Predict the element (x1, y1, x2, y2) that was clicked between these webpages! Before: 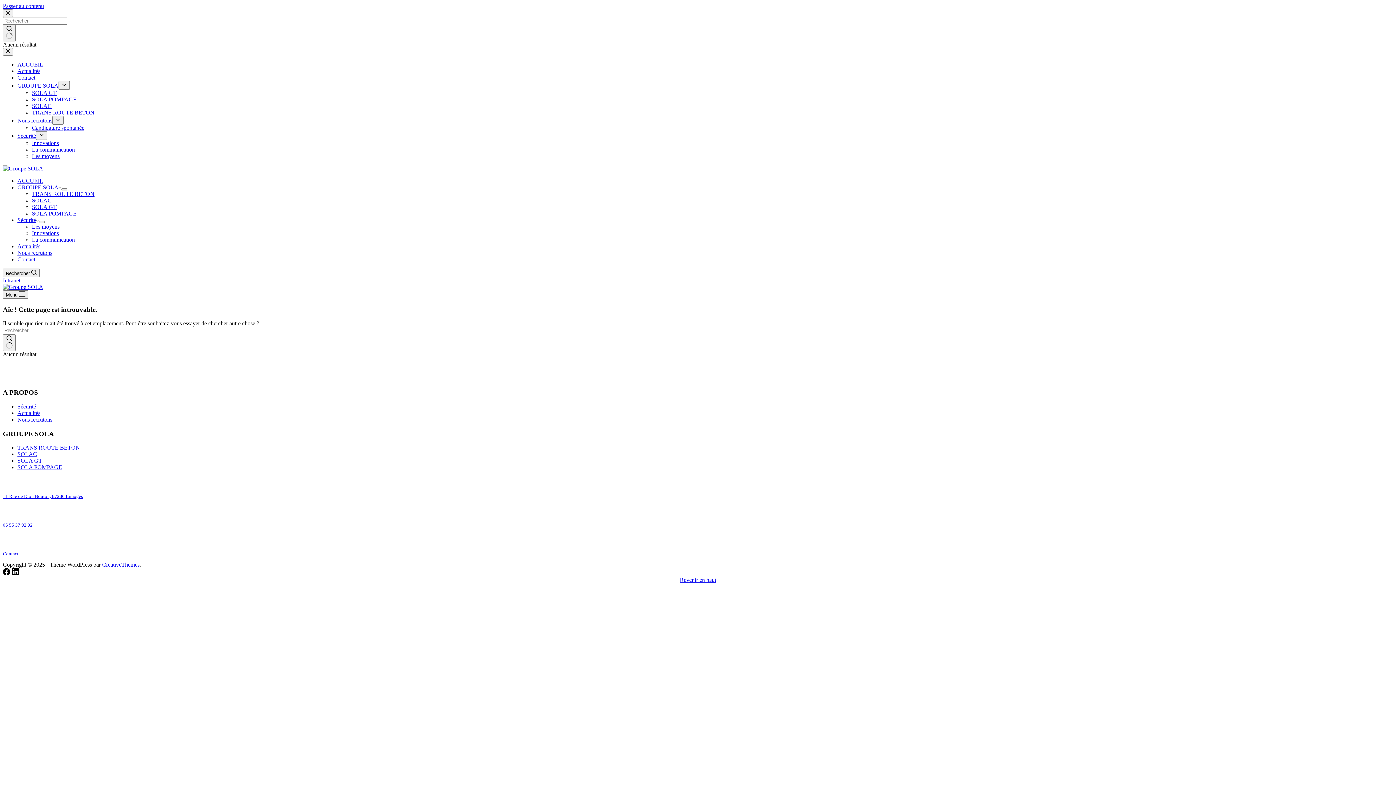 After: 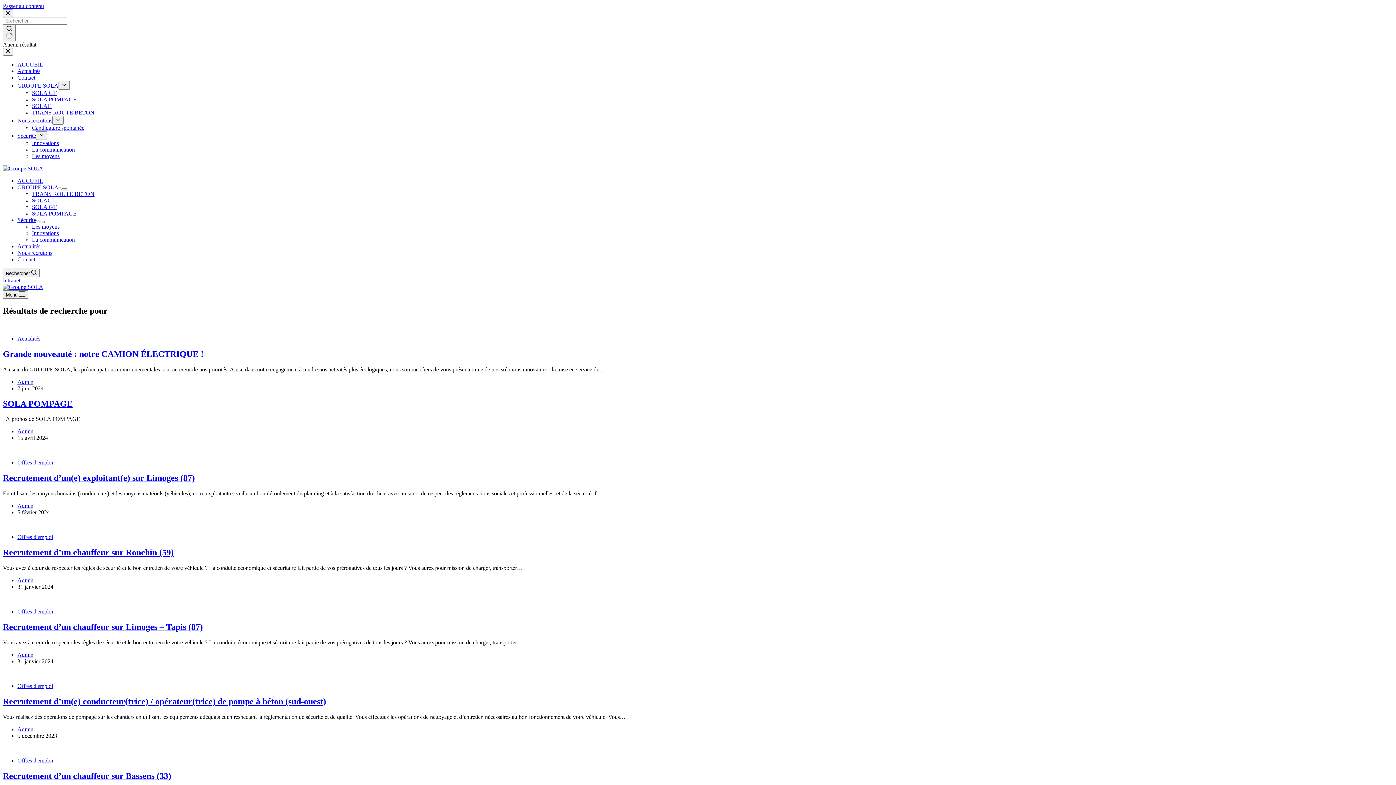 Action: bbox: (2, 24, 15, 41) label: Bouton de recherche